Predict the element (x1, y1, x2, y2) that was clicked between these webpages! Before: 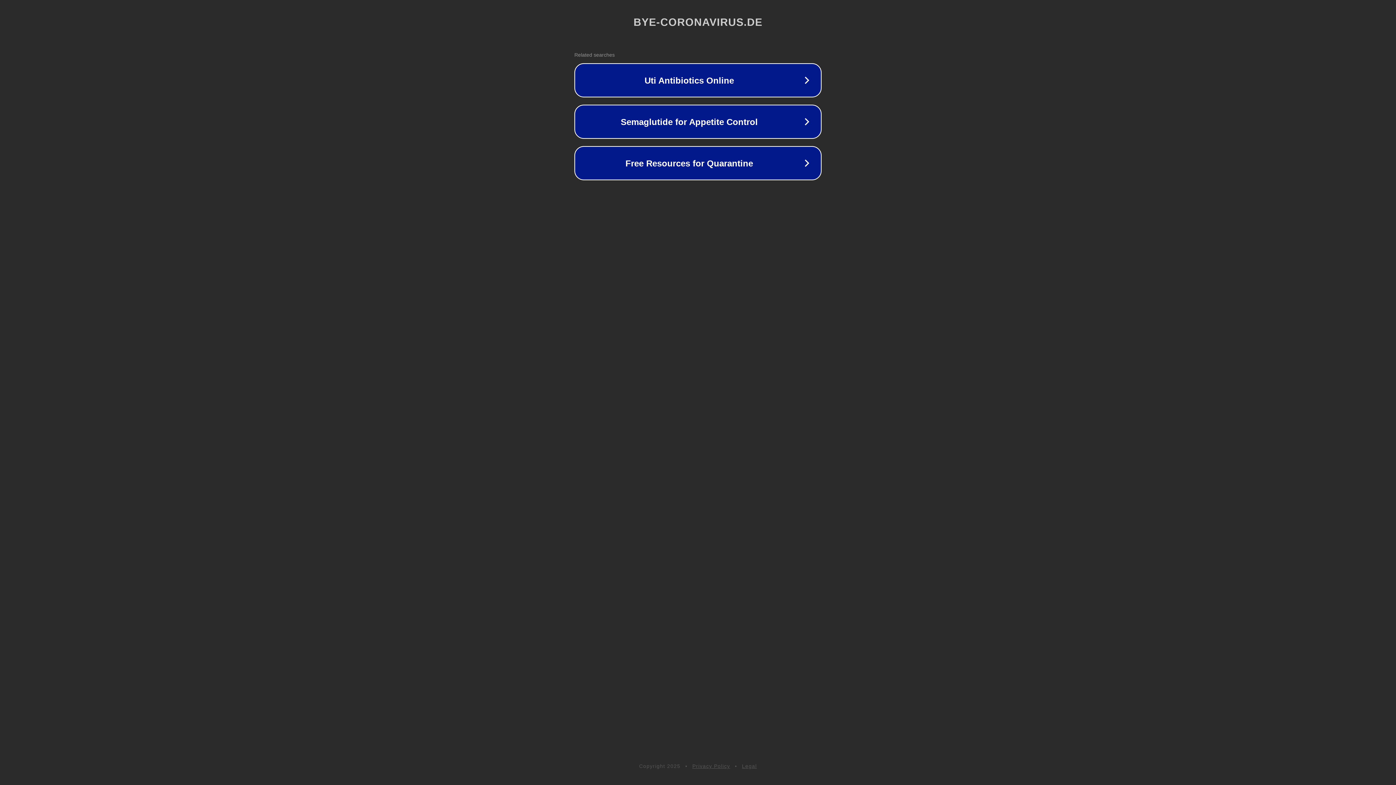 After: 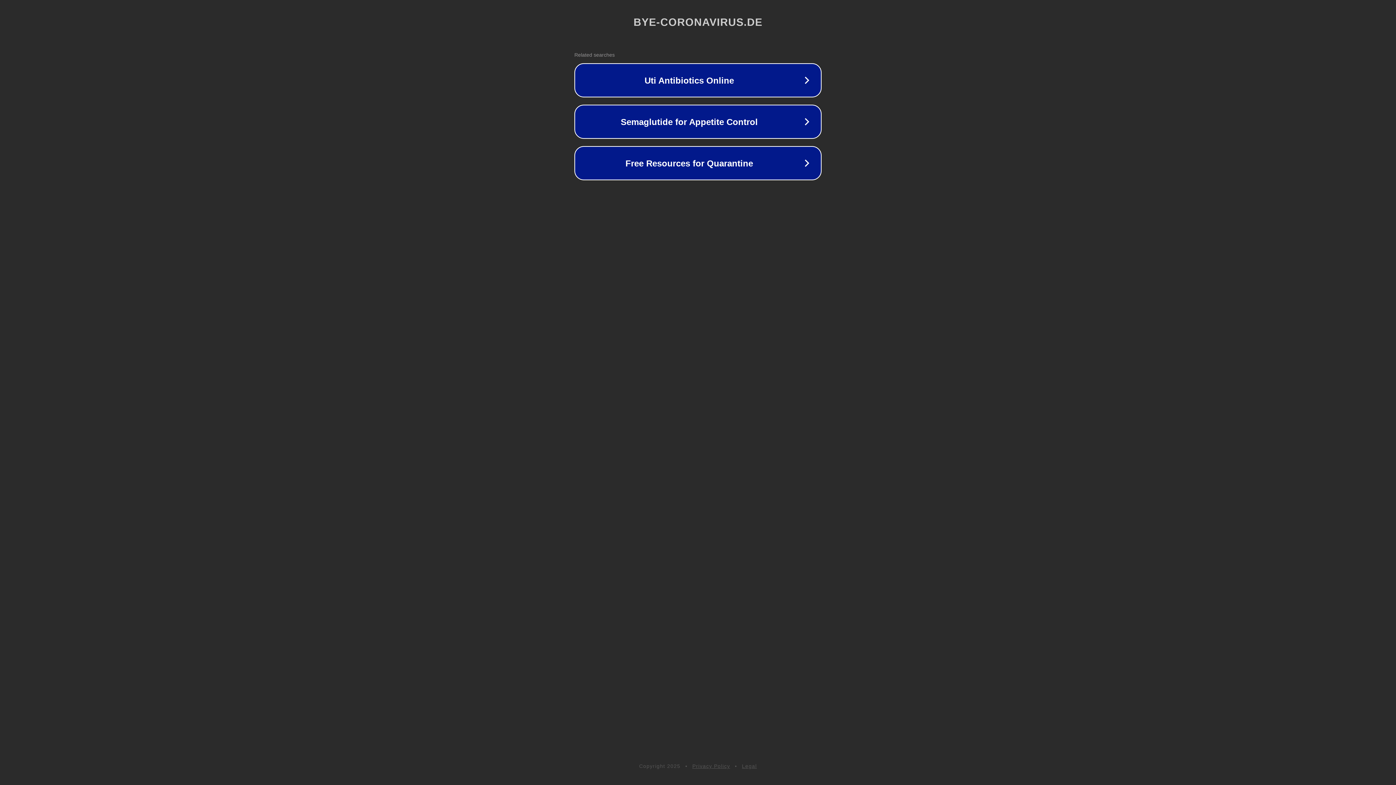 Action: label: Privacy Policy bbox: (692, 763, 730, 769)